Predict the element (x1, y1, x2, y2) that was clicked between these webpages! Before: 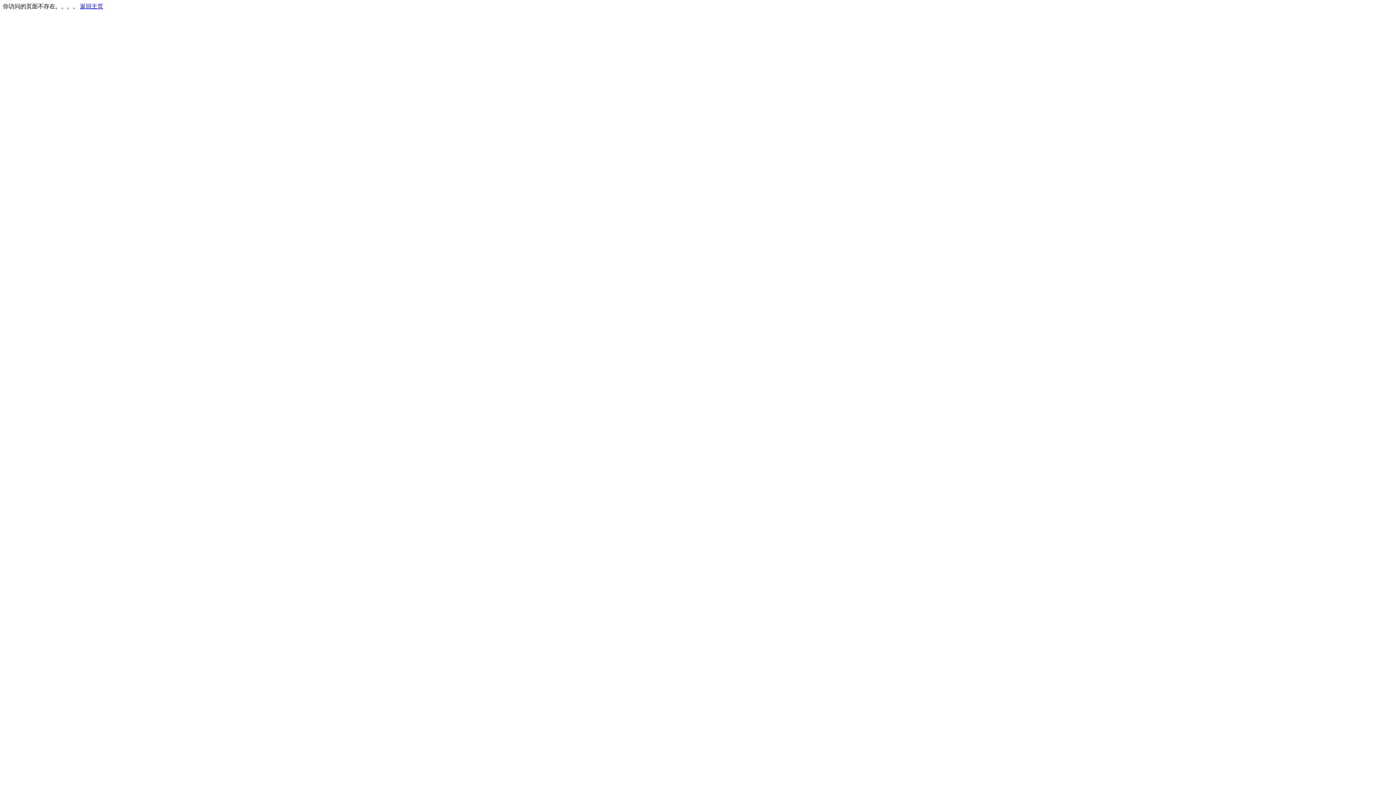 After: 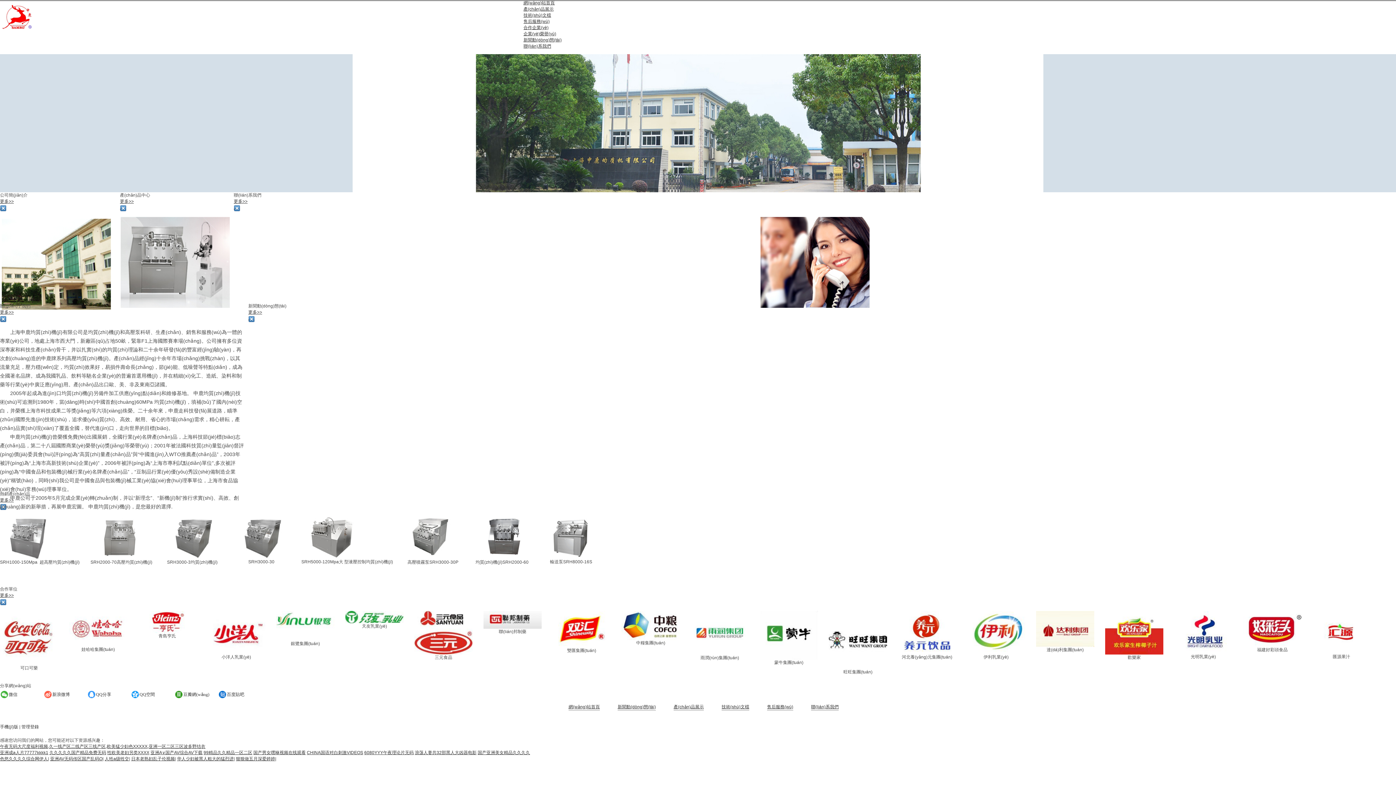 Action: bbox: (80, 3, 103, 9) label: 返回主页